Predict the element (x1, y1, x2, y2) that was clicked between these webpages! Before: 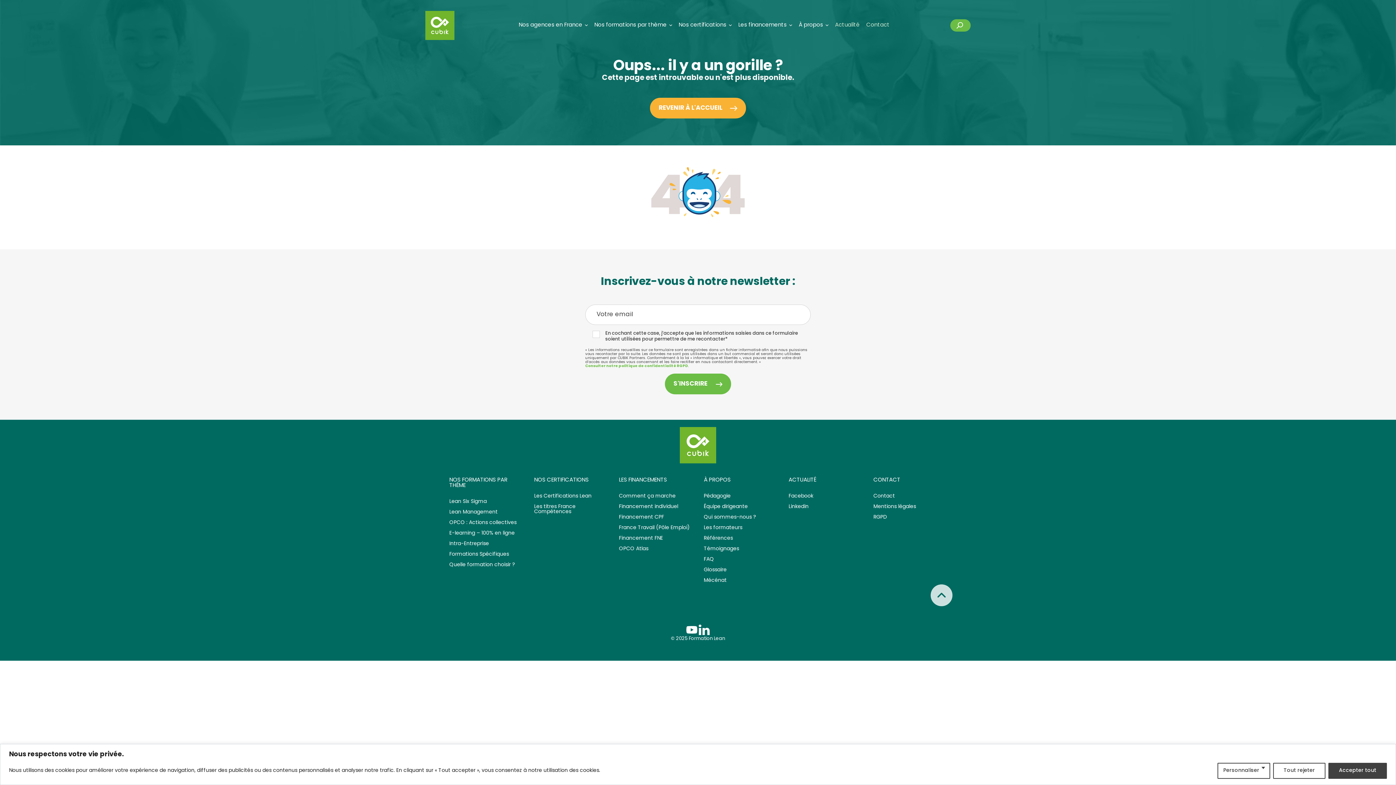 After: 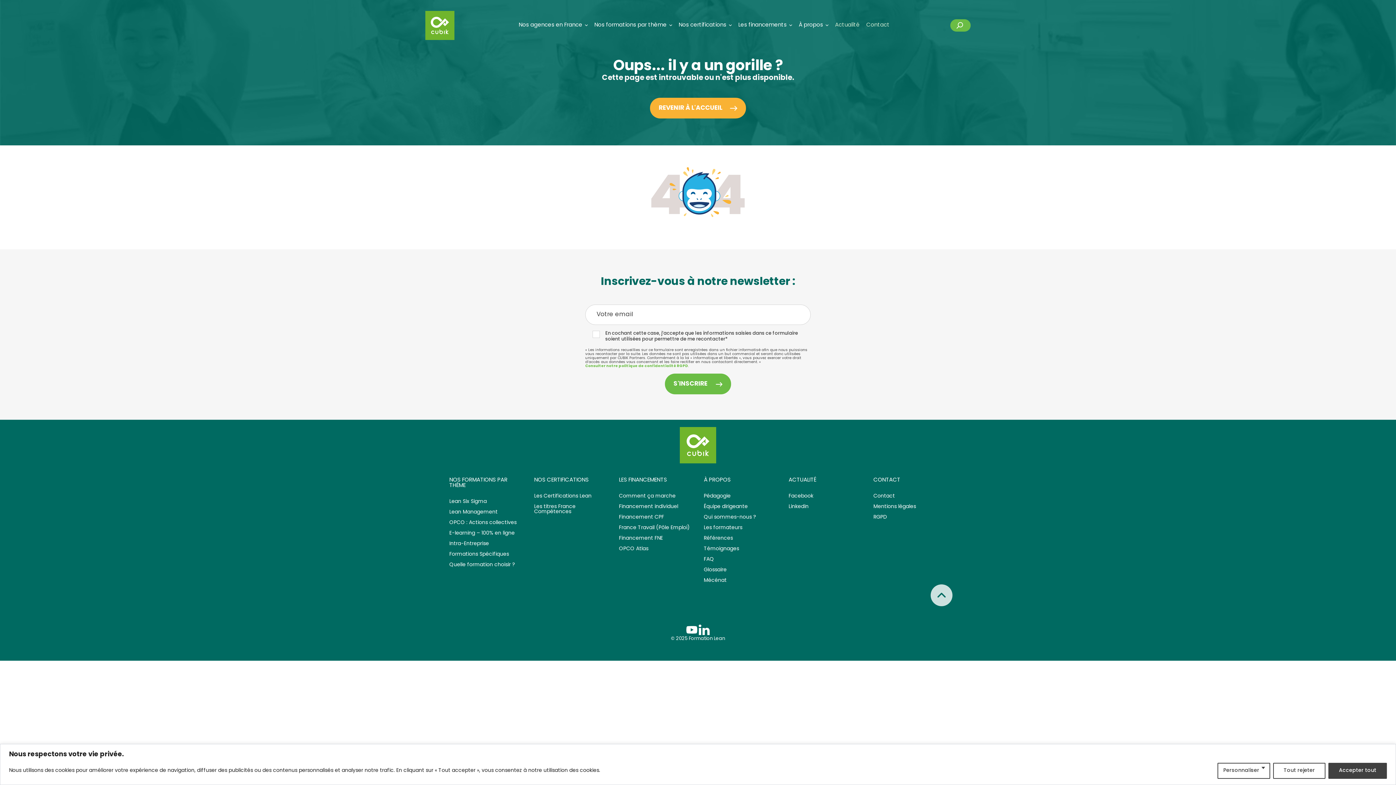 Action: label: LES FINANCEMENTS bbox: (619, 477, 692, 486)